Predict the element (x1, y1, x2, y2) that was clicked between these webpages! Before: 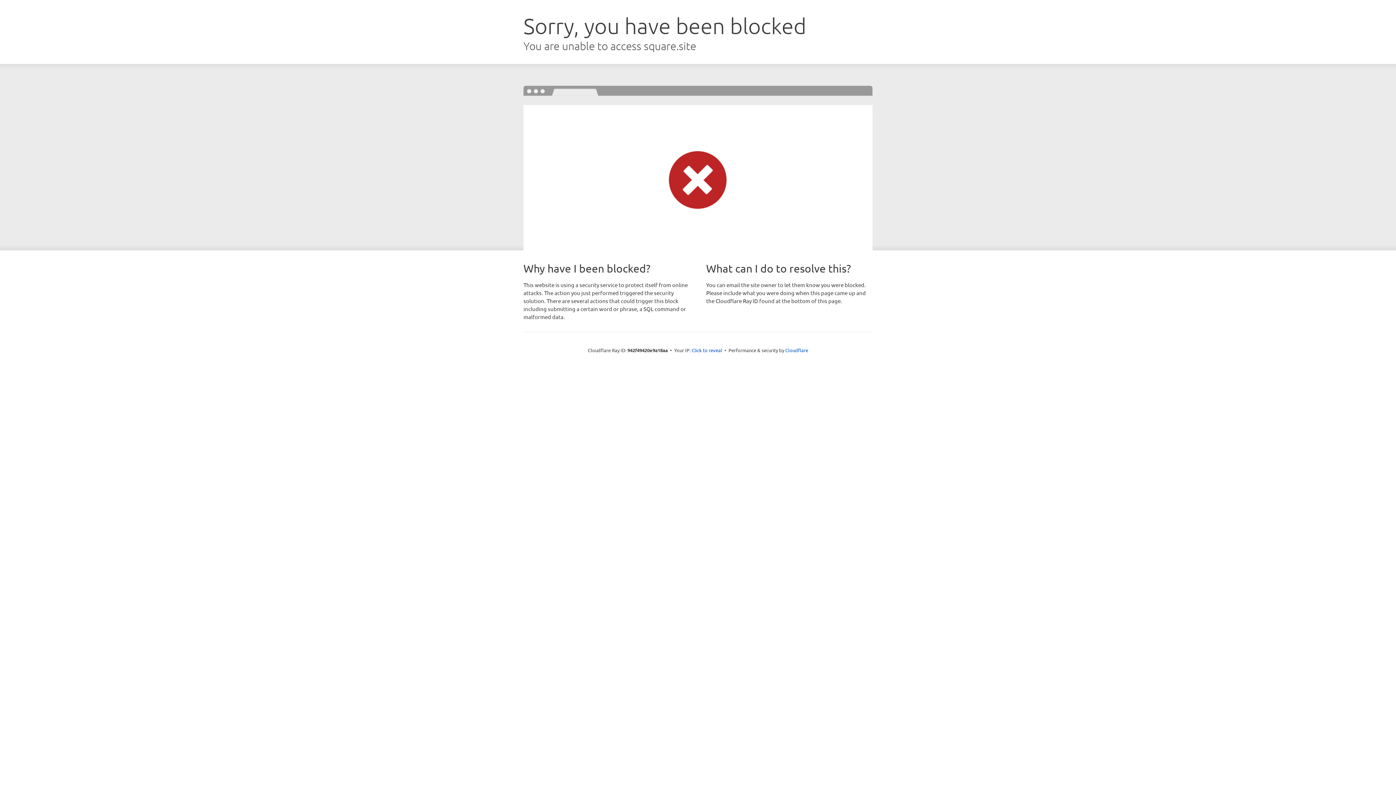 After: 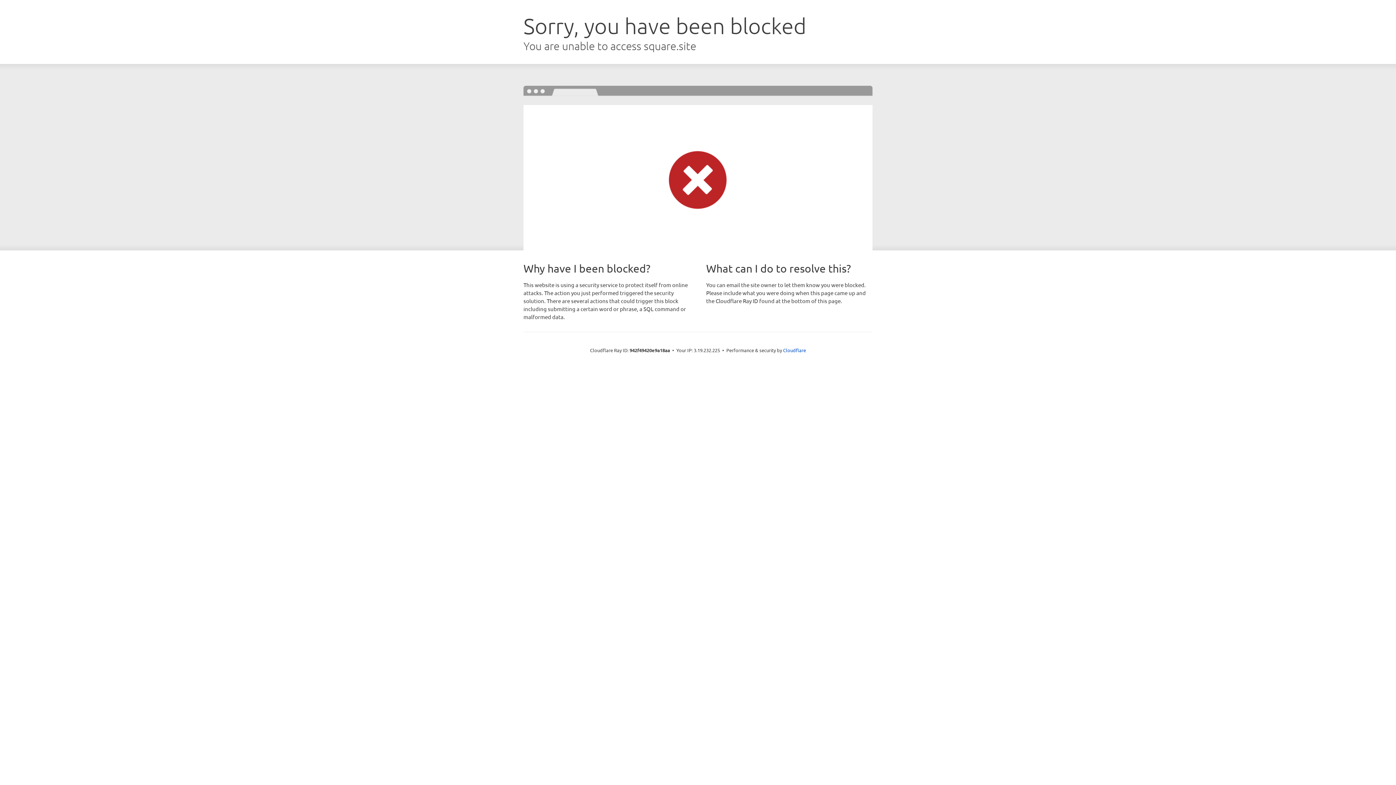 Action: bbox: (691, 346, 722, 353) label: Click to reveal